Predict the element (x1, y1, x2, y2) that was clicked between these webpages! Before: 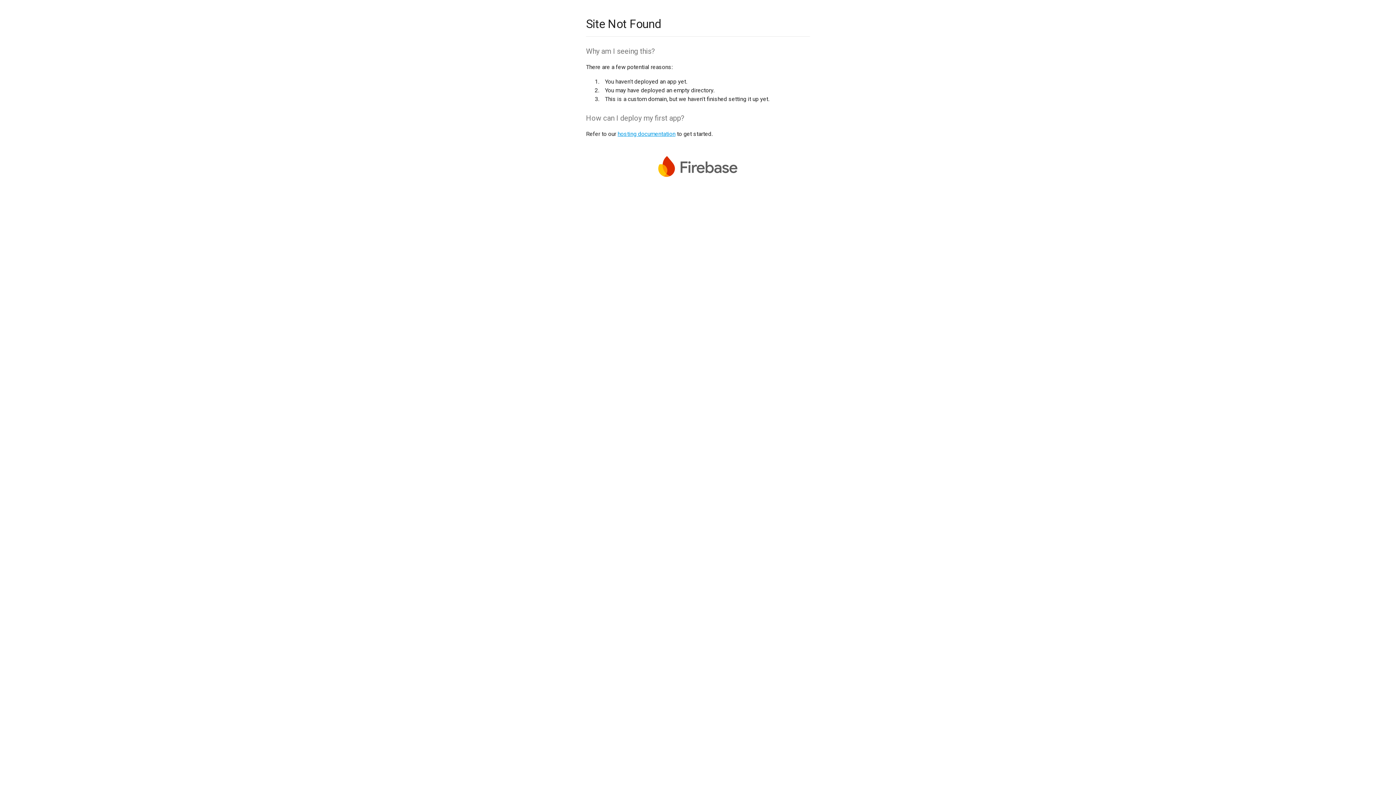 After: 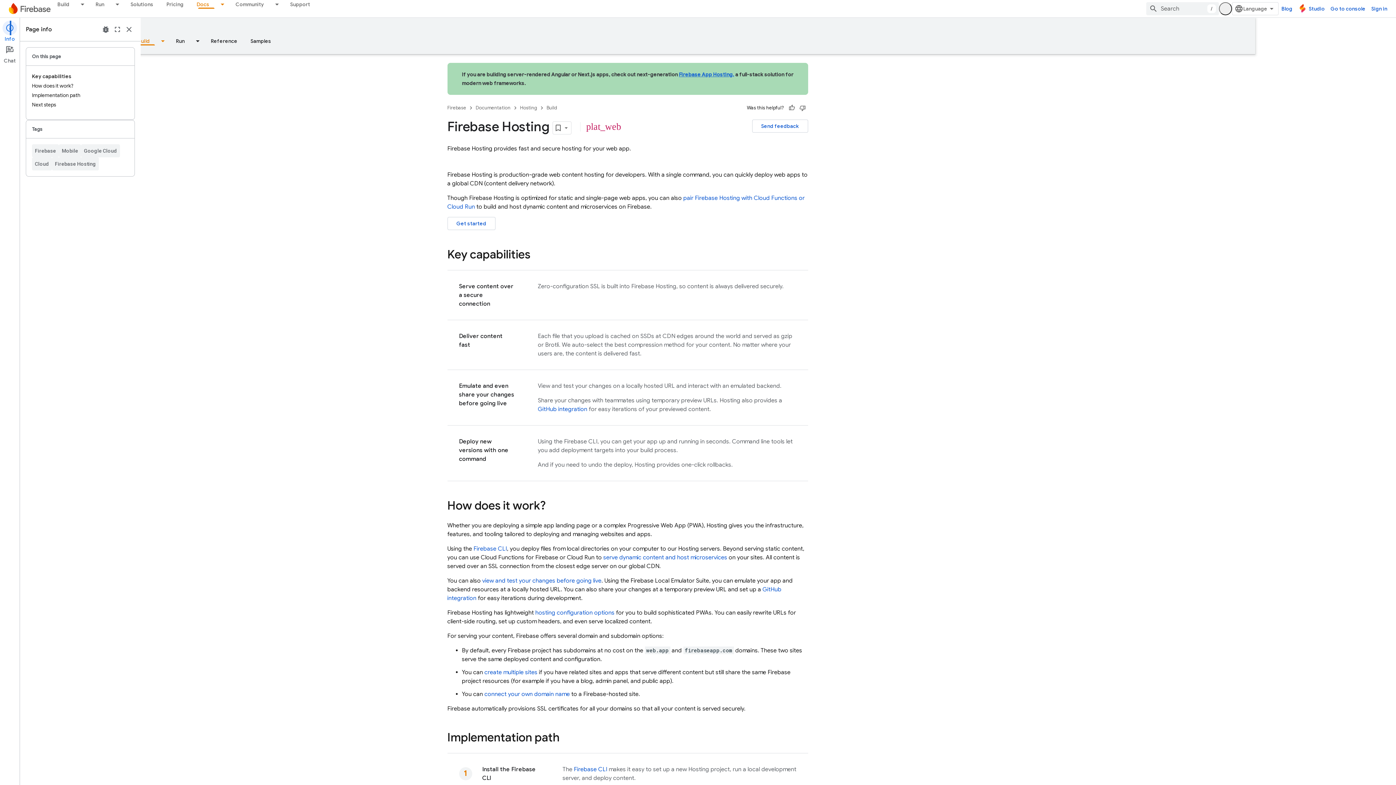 Action: label: hosting documentation bbox: (617, 130, 675, 137)